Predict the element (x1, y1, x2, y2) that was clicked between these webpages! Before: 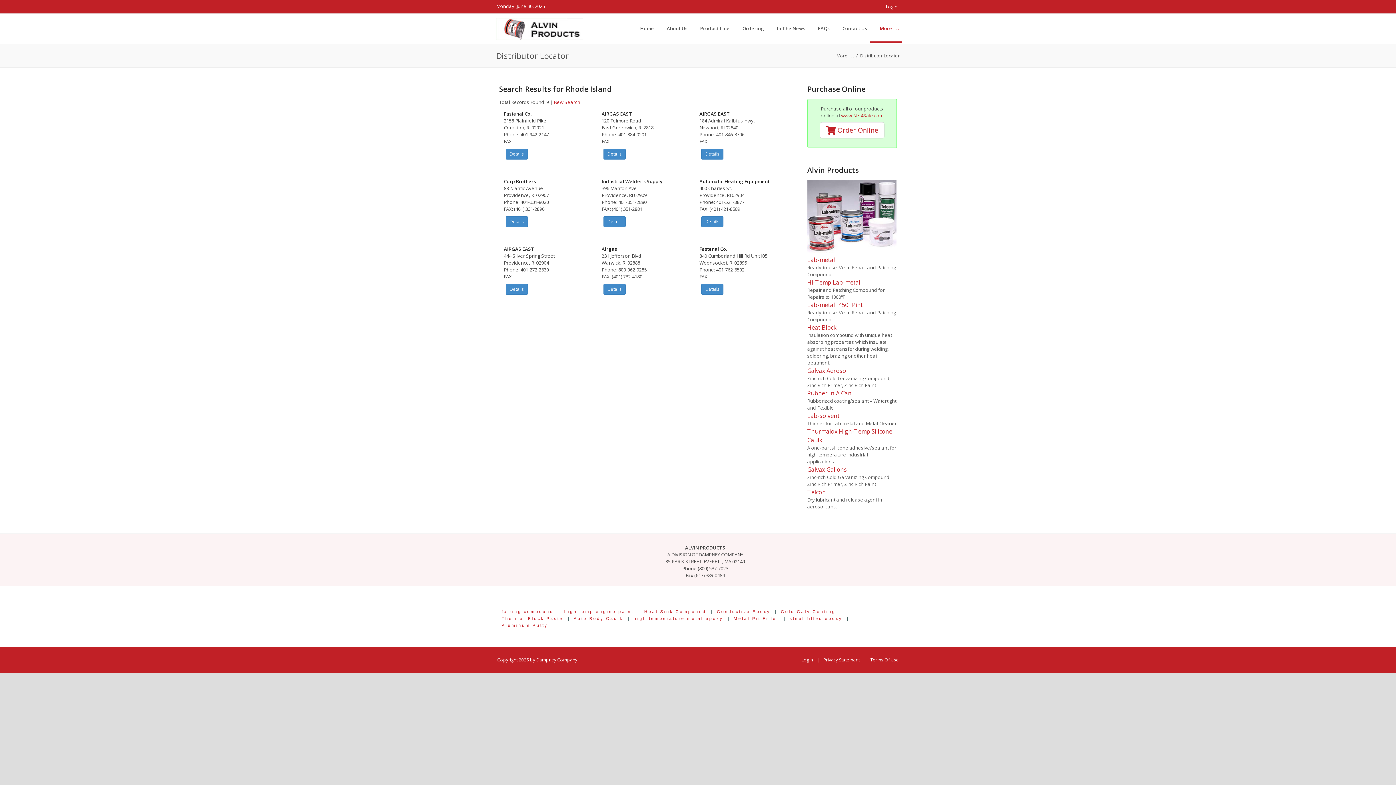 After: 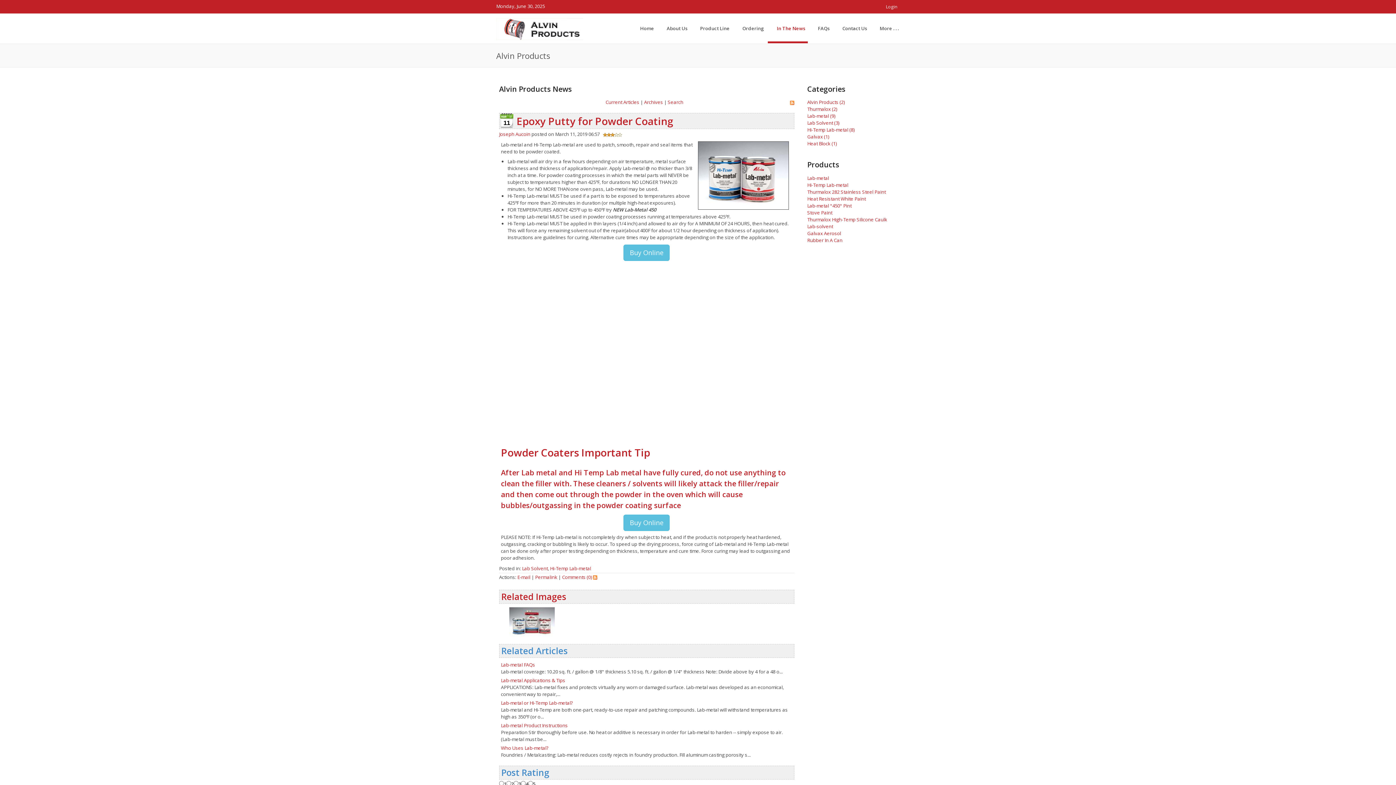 Action: bbox: (786, 616, 842, 628) label: steel filled epoxy